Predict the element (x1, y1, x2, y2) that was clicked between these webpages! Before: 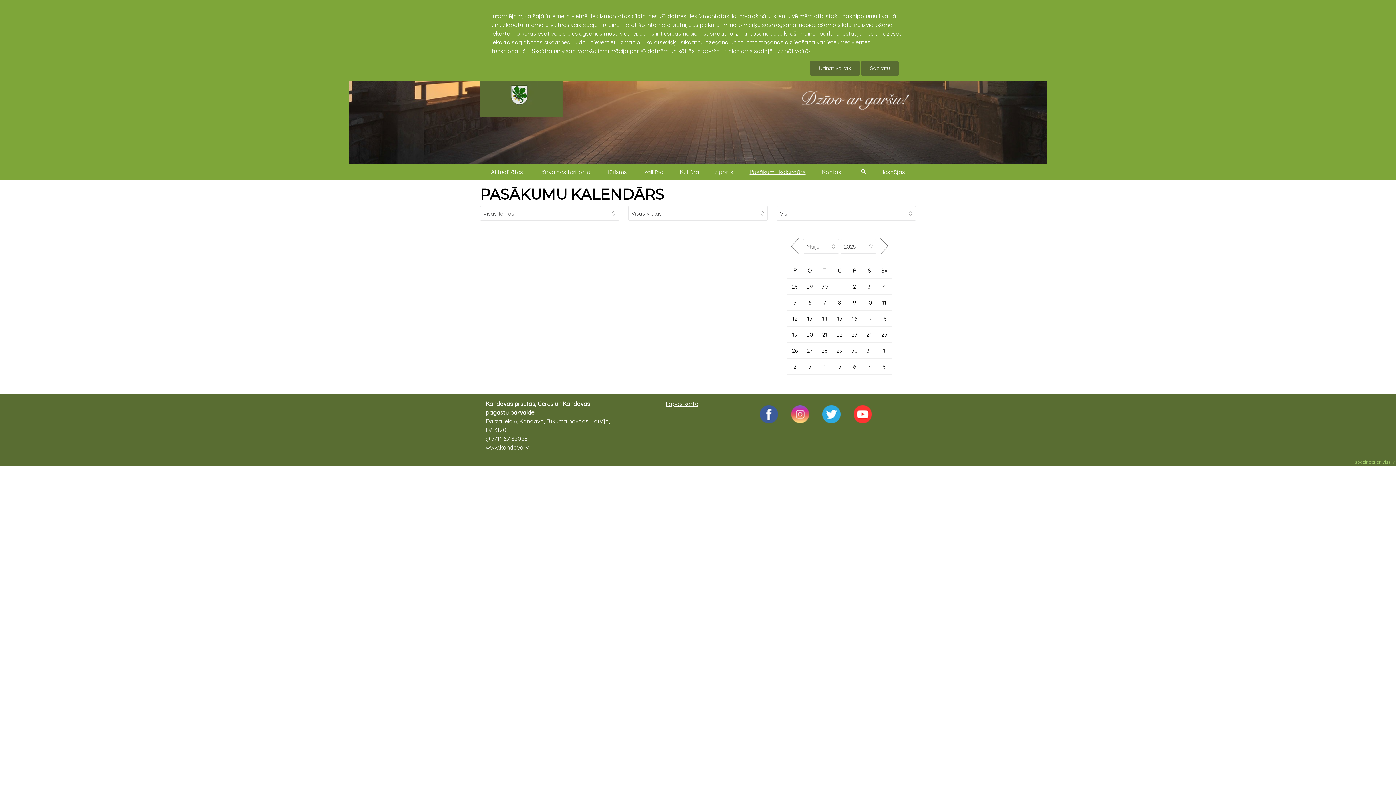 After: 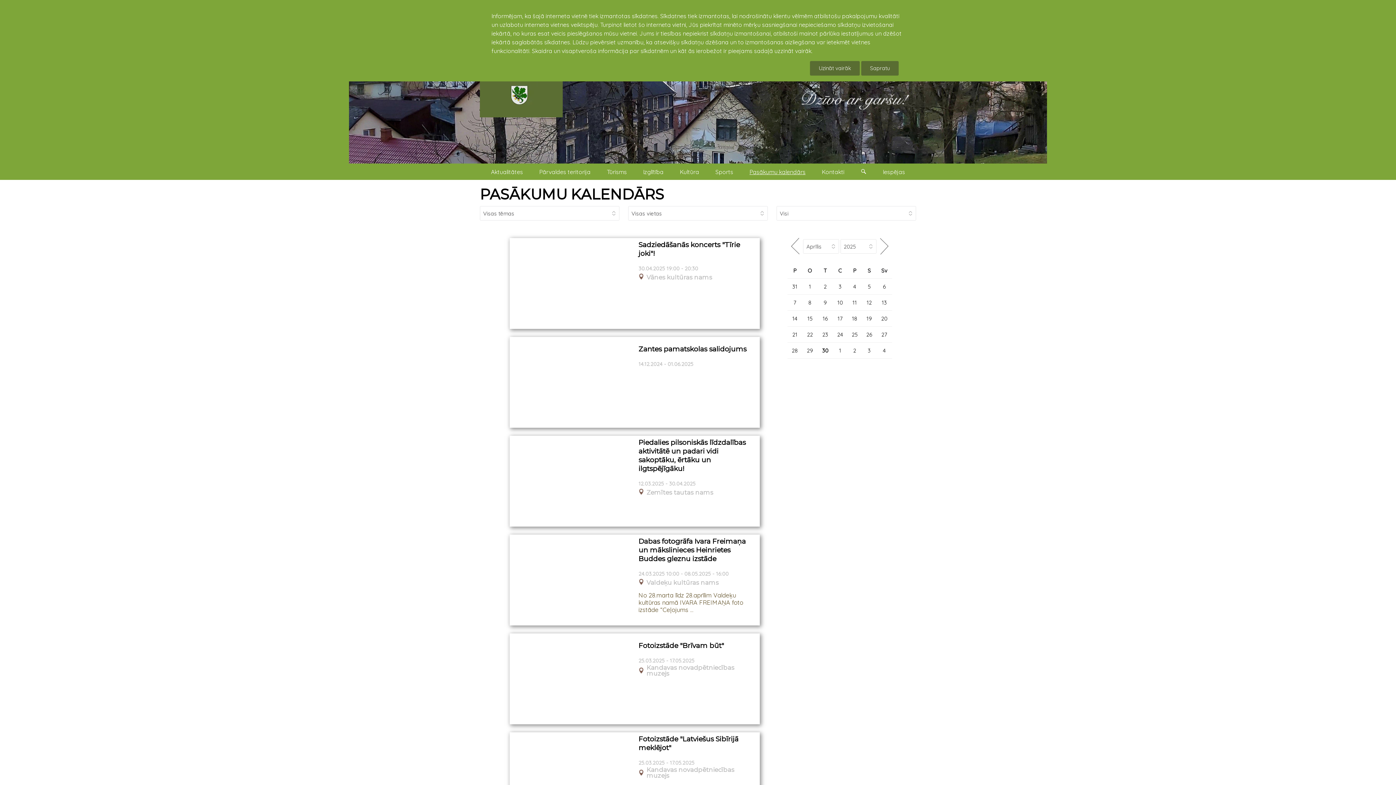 Action: label: 30 bbox: (821, 282, 828, 290)